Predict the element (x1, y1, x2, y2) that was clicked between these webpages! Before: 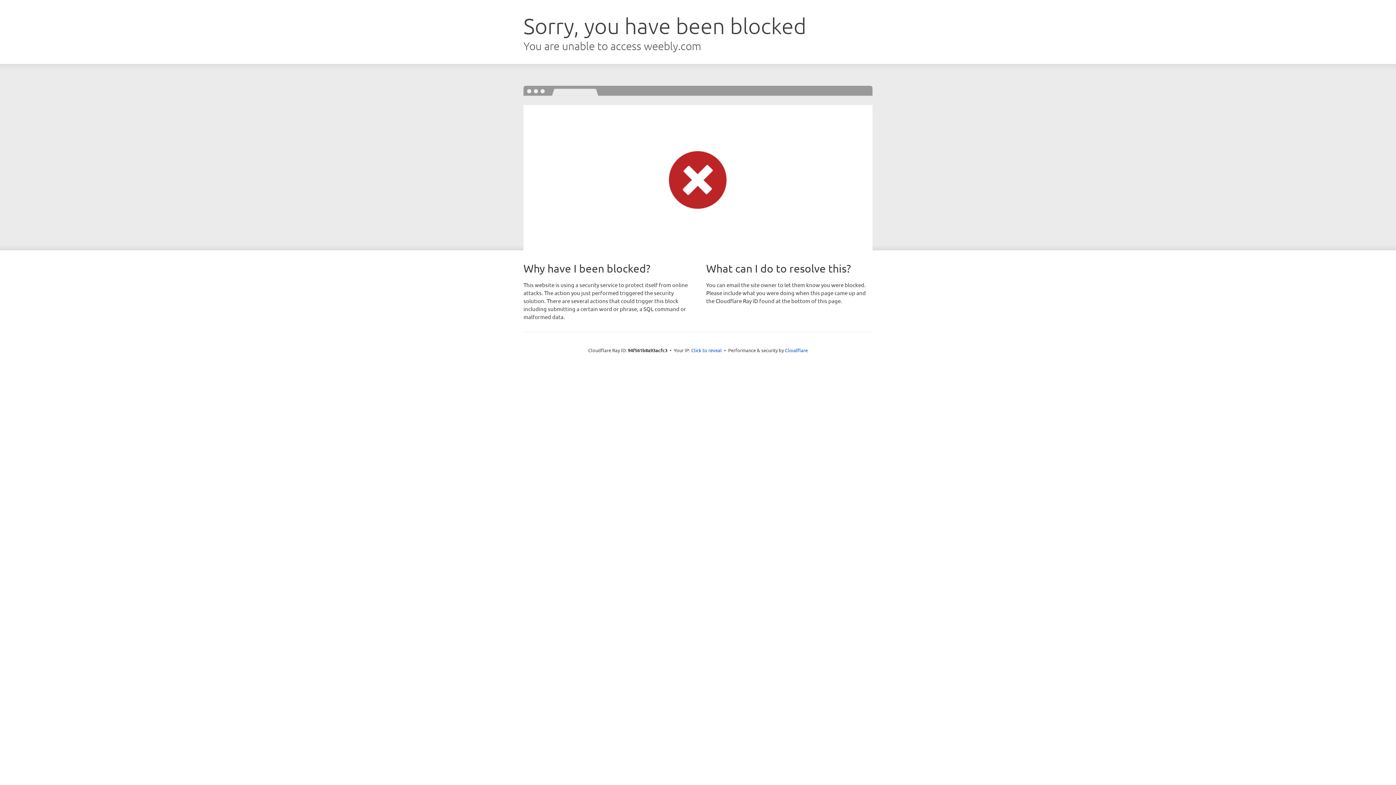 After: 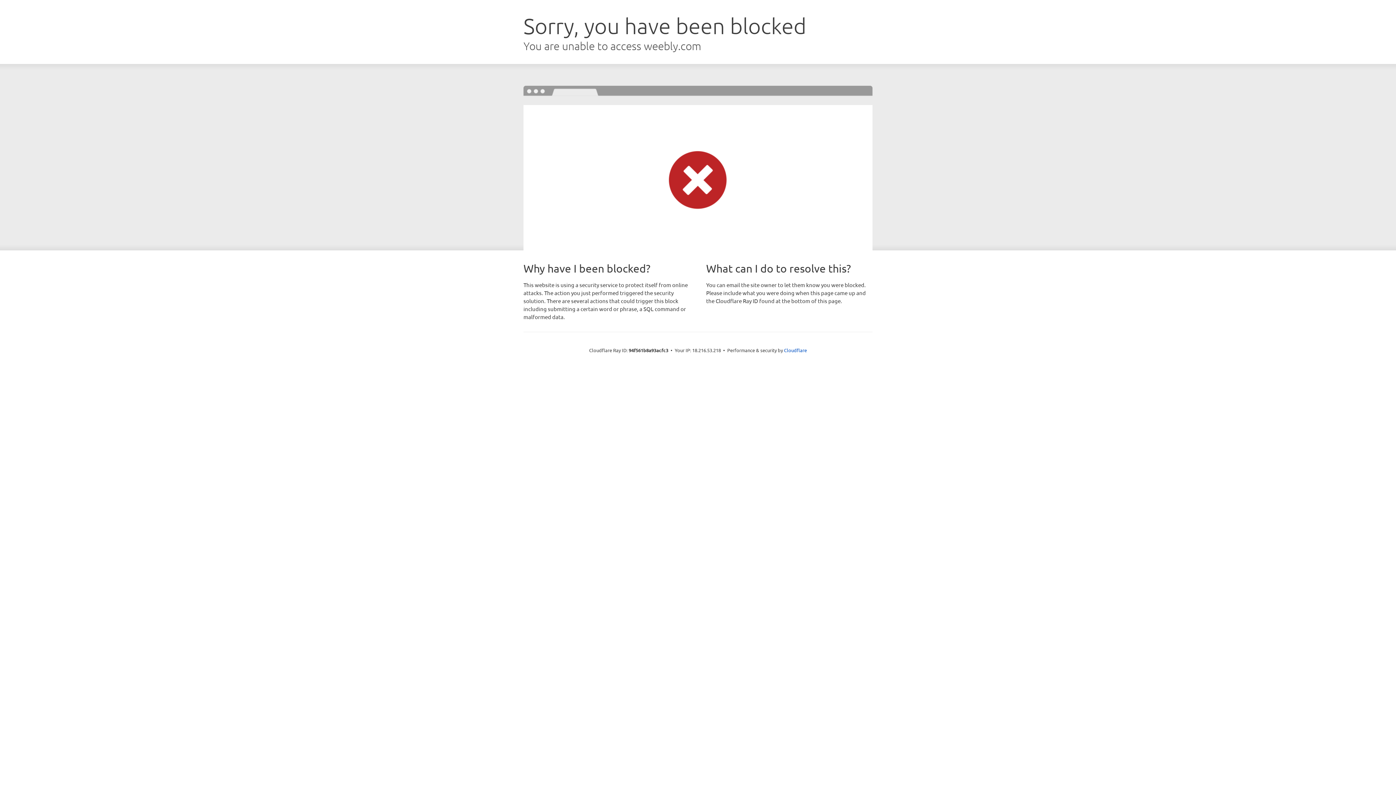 Action: bbox: (691, 346, 722, 353) label: Click to reveal